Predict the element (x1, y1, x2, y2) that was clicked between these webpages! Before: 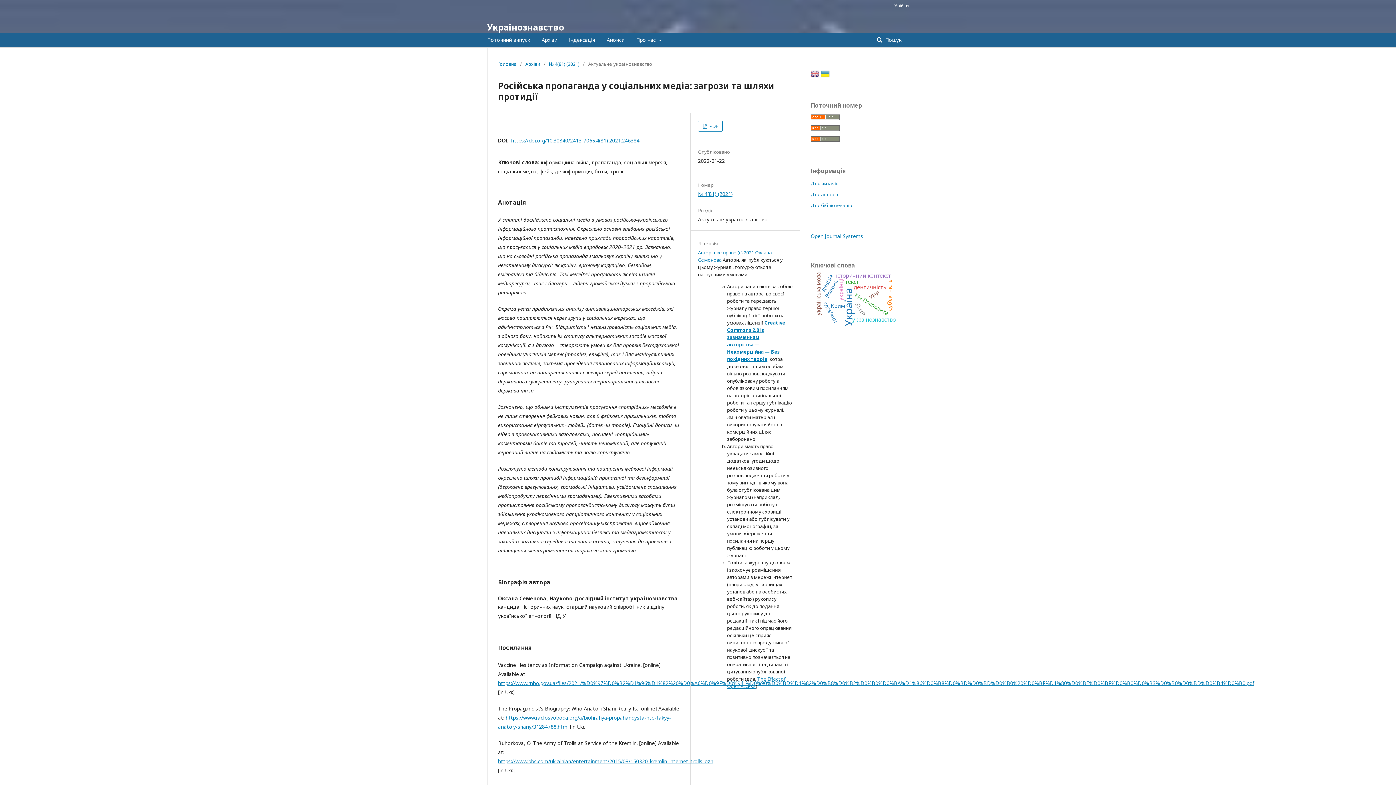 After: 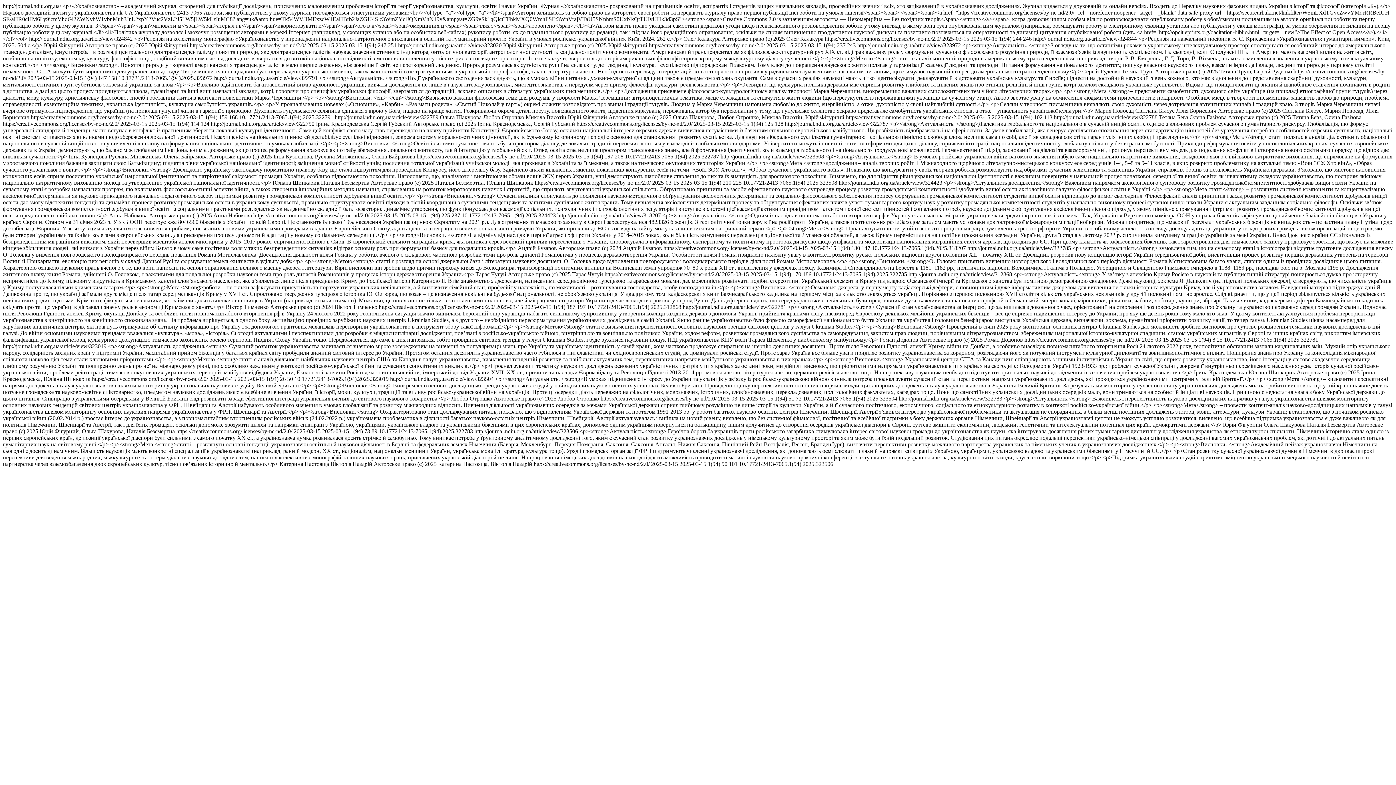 Action: bbox: (810, 136, 840, 143)